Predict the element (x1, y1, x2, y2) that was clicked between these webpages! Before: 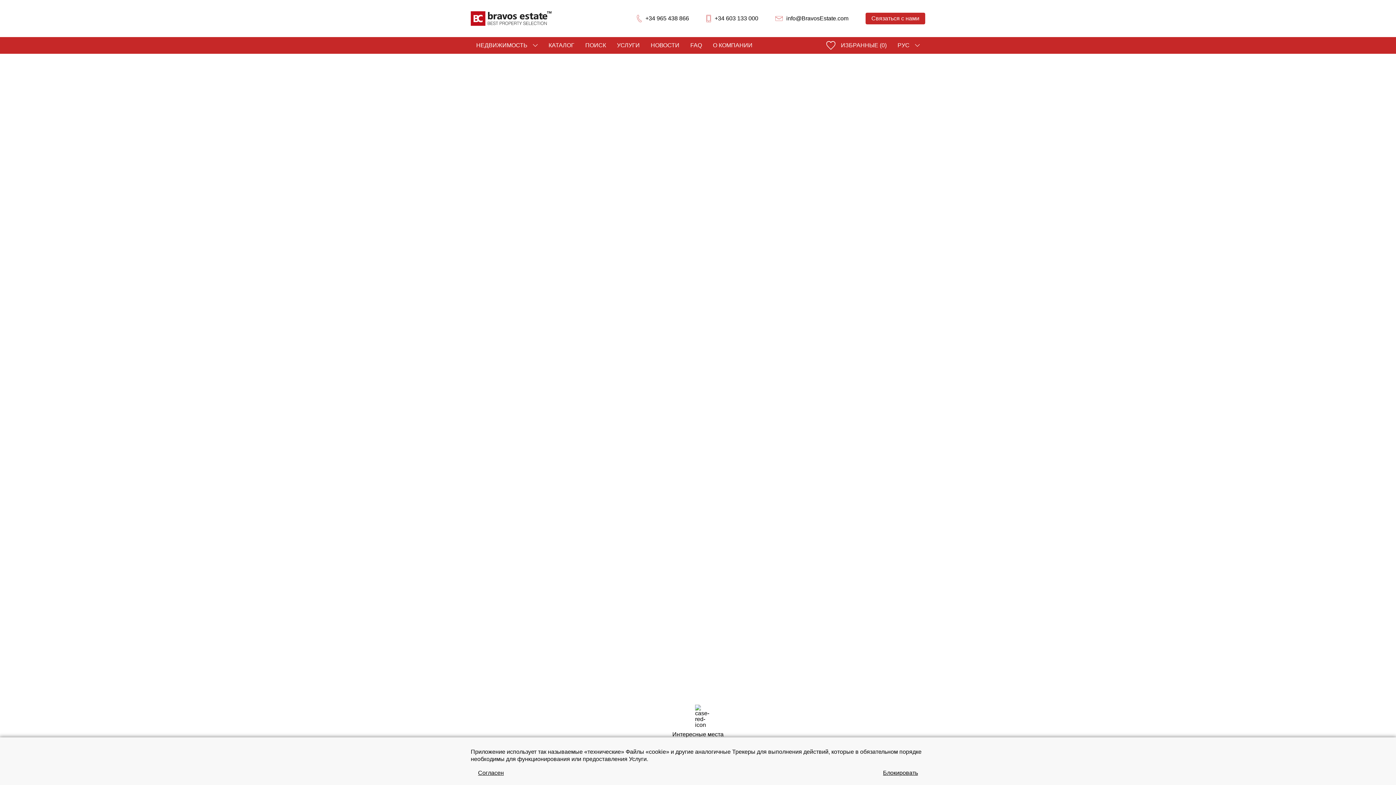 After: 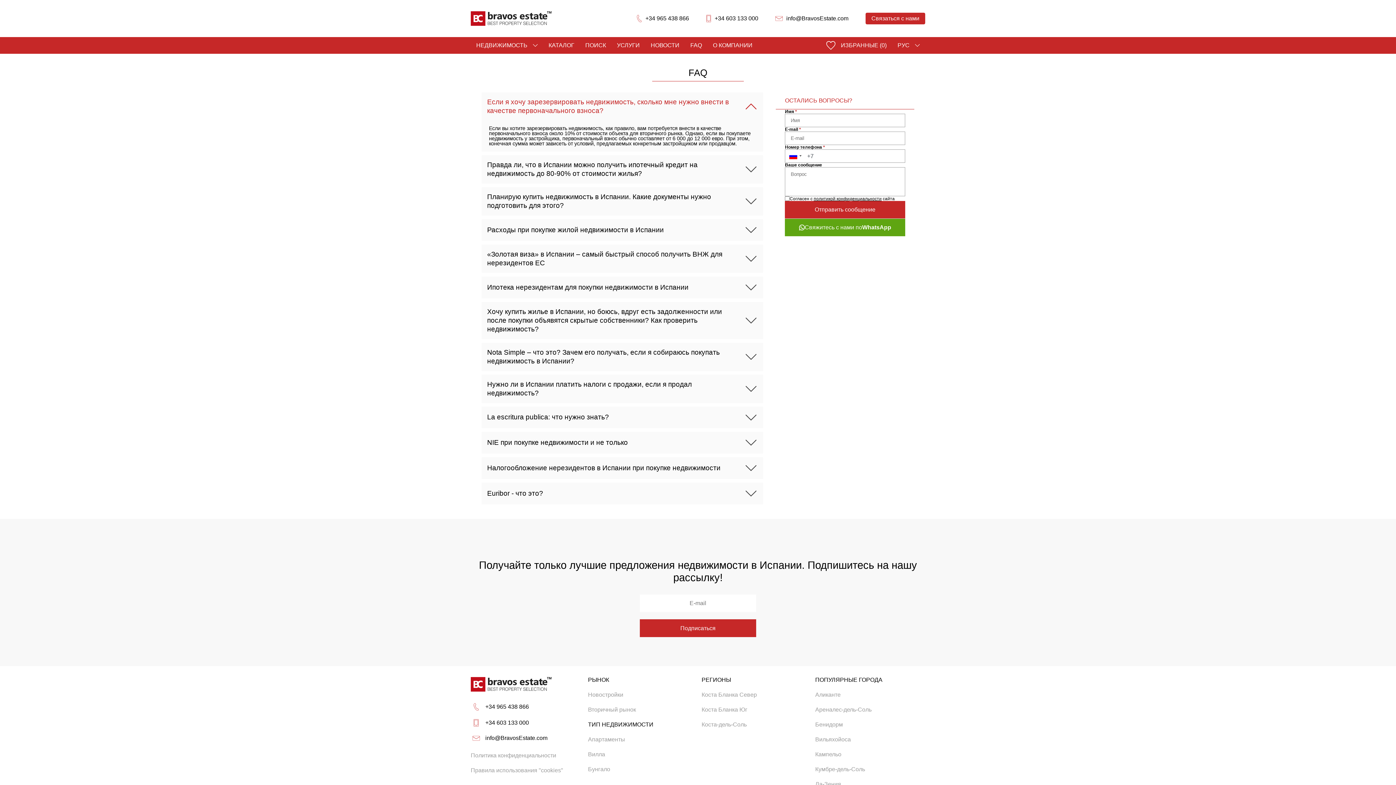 Action: bbox: (685, 37, 707, 53) label: FAQ